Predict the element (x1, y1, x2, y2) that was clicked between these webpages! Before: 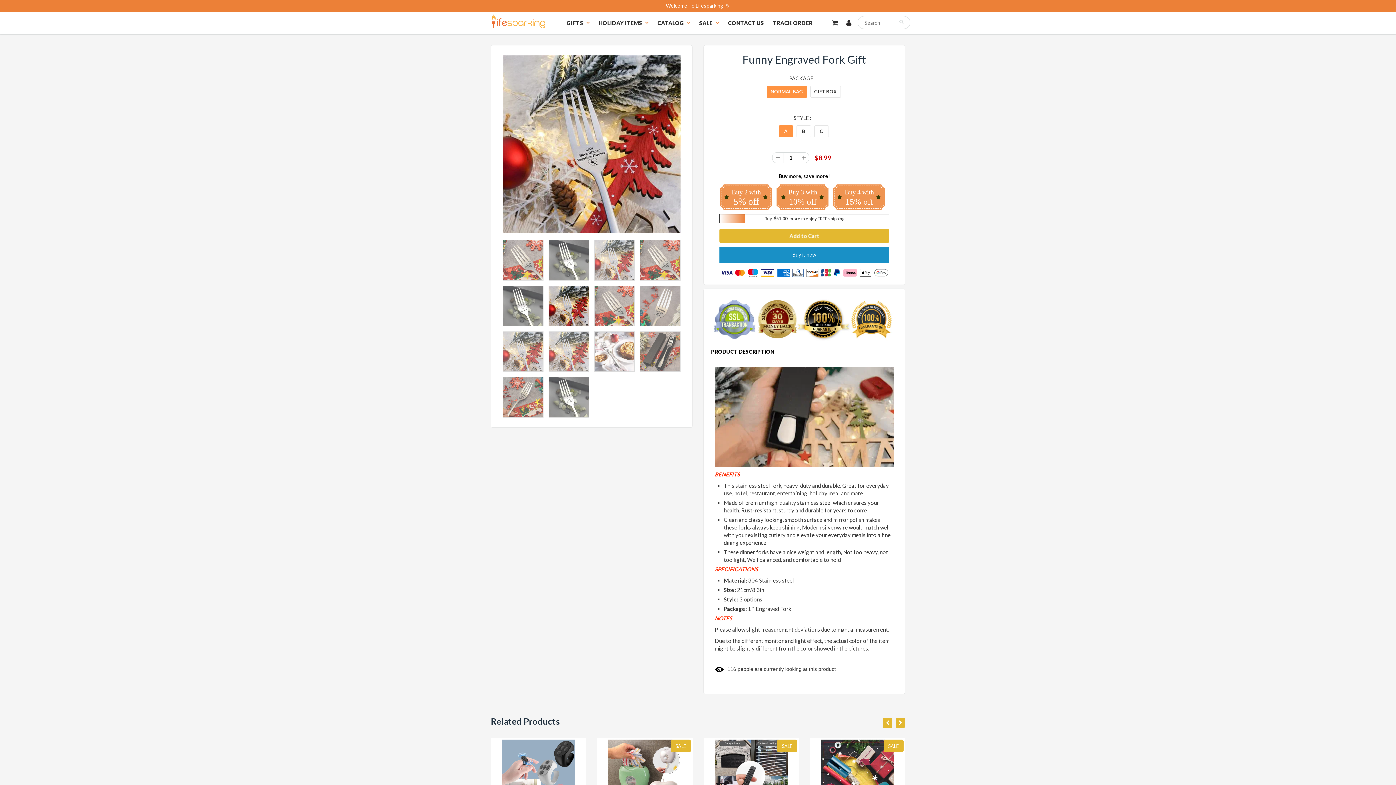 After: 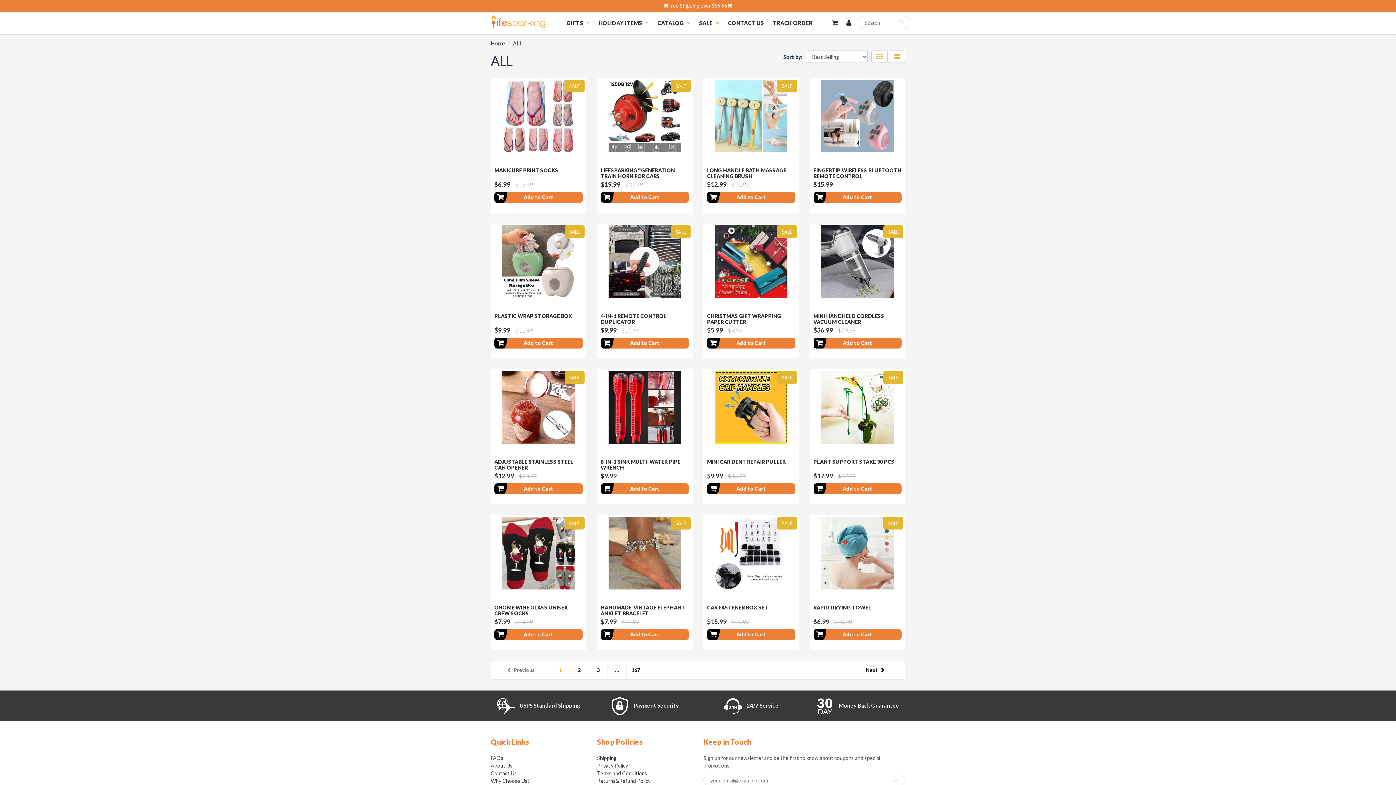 Action: bbox: (653, 12, 695, 33) label: CATALOG